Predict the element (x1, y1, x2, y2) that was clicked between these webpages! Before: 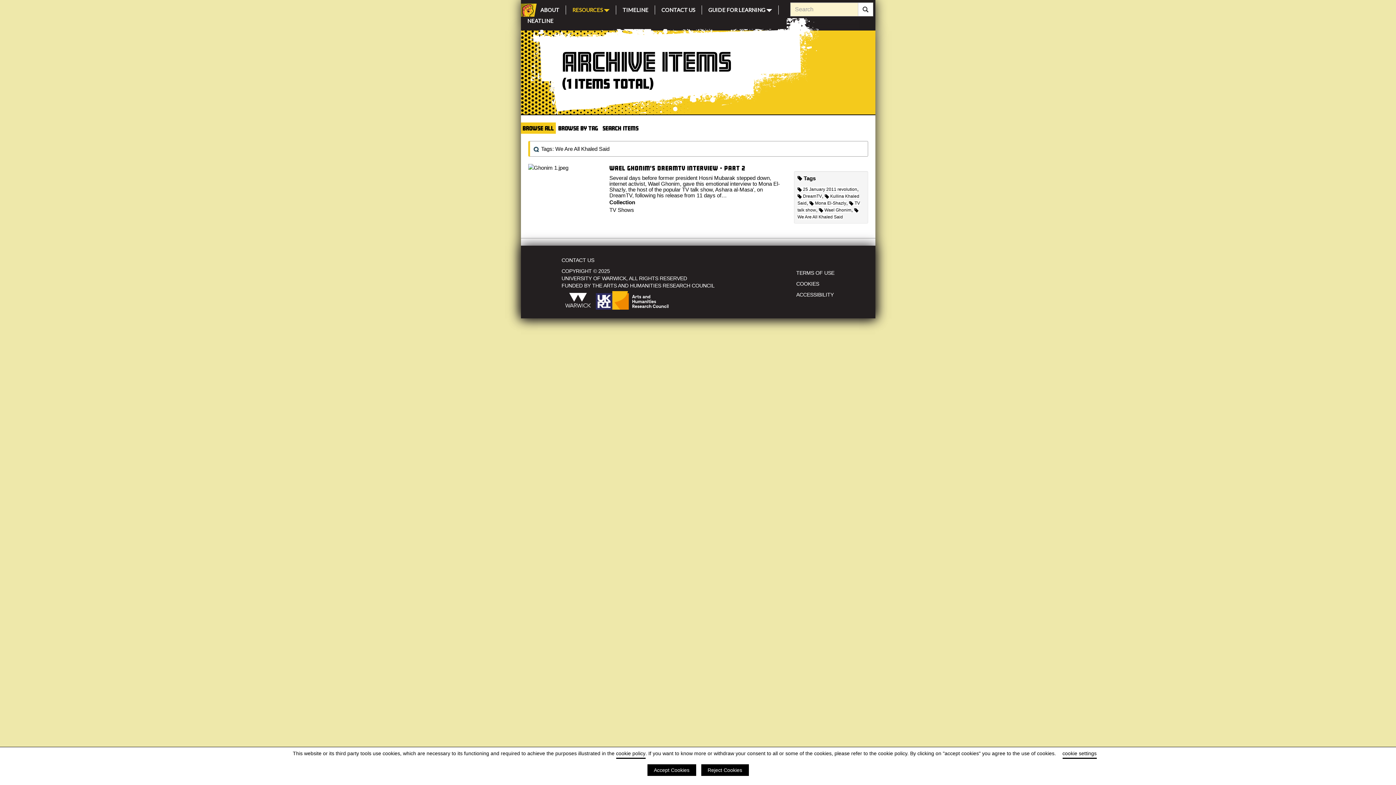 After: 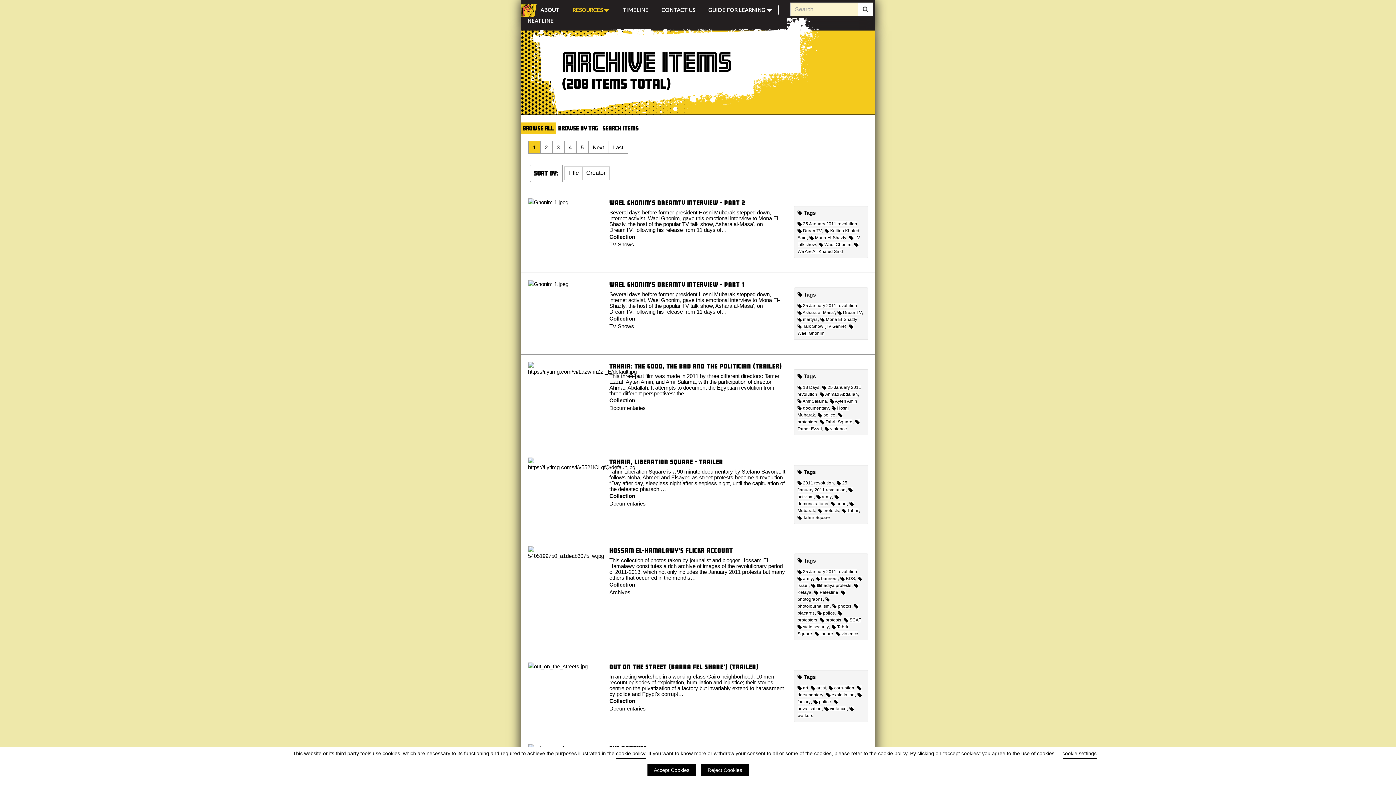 Action: label: Browse All bbox: (520, 122, 555, 133)